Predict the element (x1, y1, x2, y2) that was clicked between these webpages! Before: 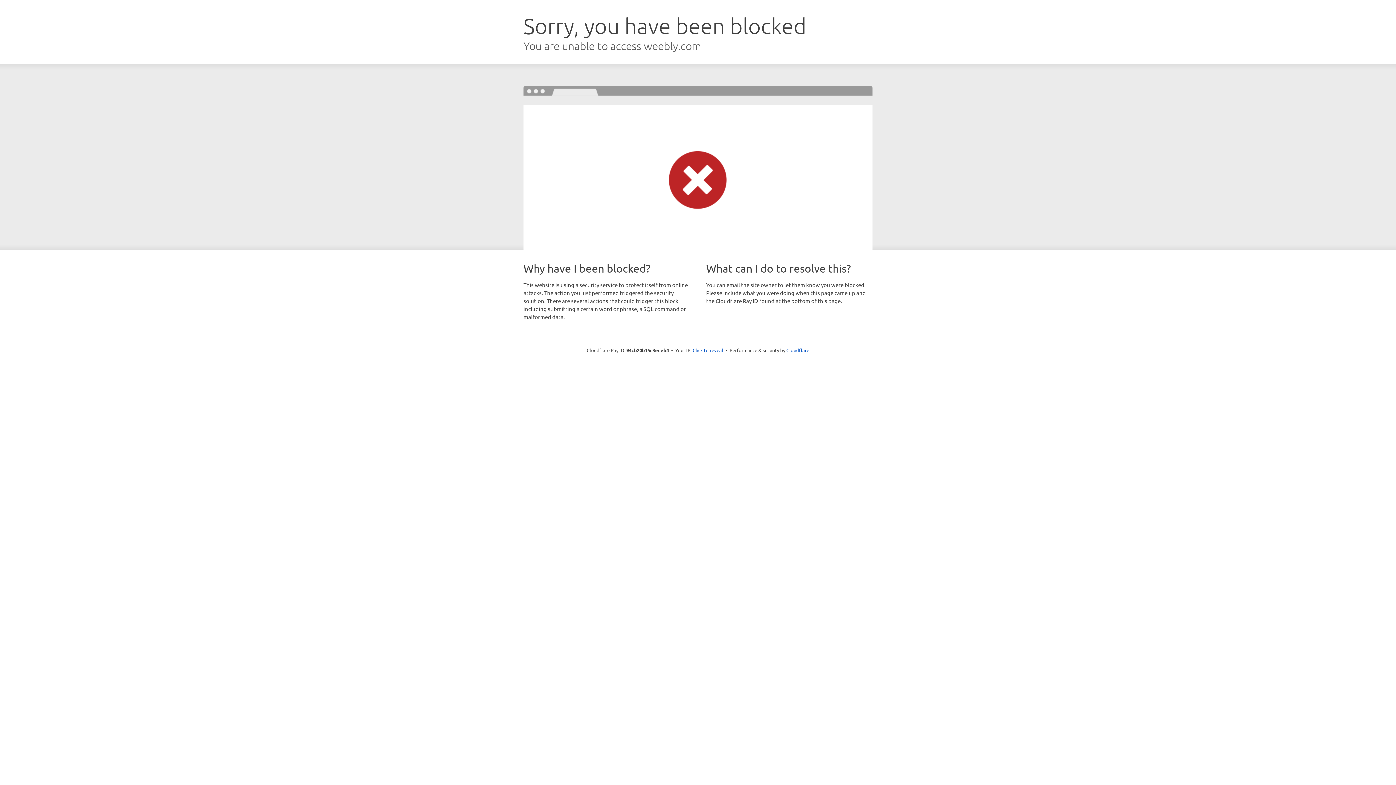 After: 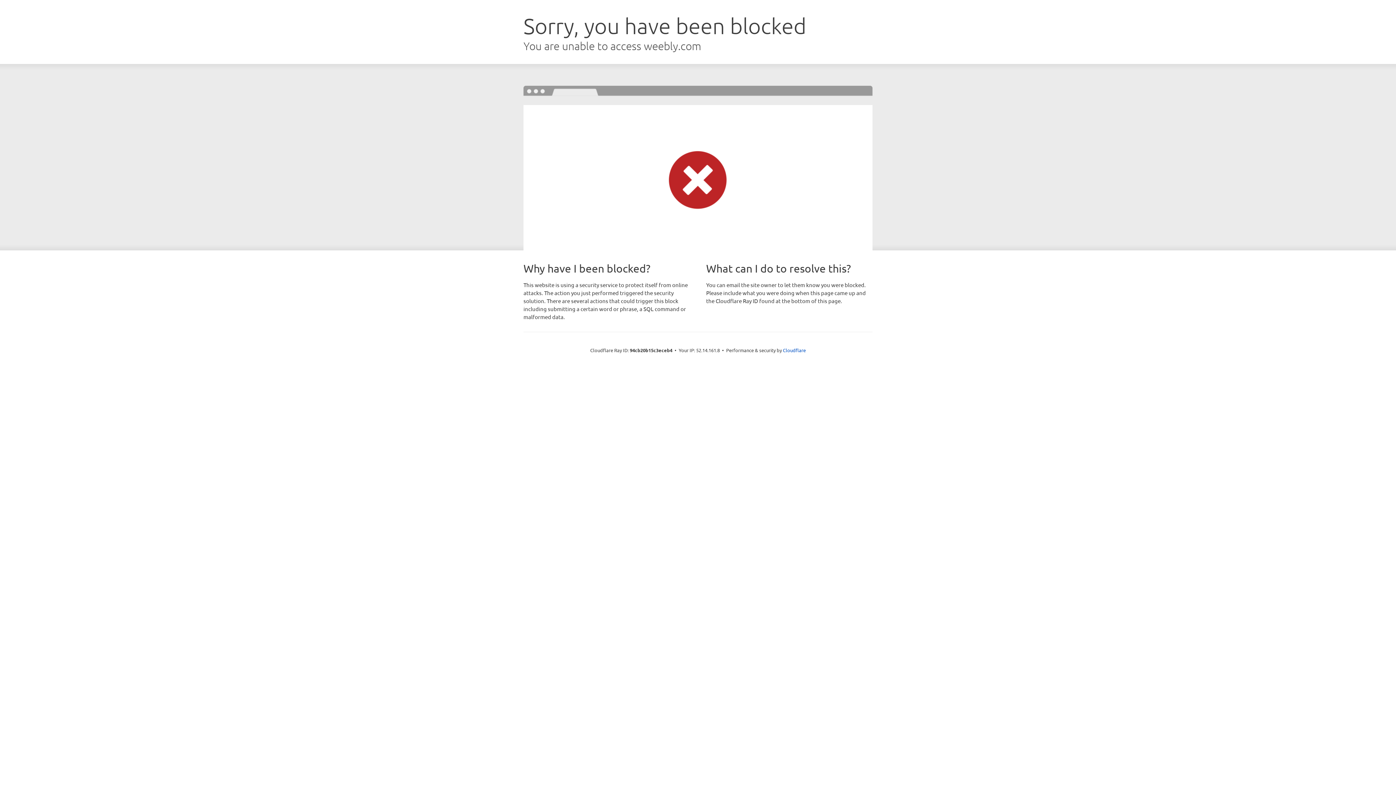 Action: label: Click to reveal bbox: (692, 346, 723, 353)